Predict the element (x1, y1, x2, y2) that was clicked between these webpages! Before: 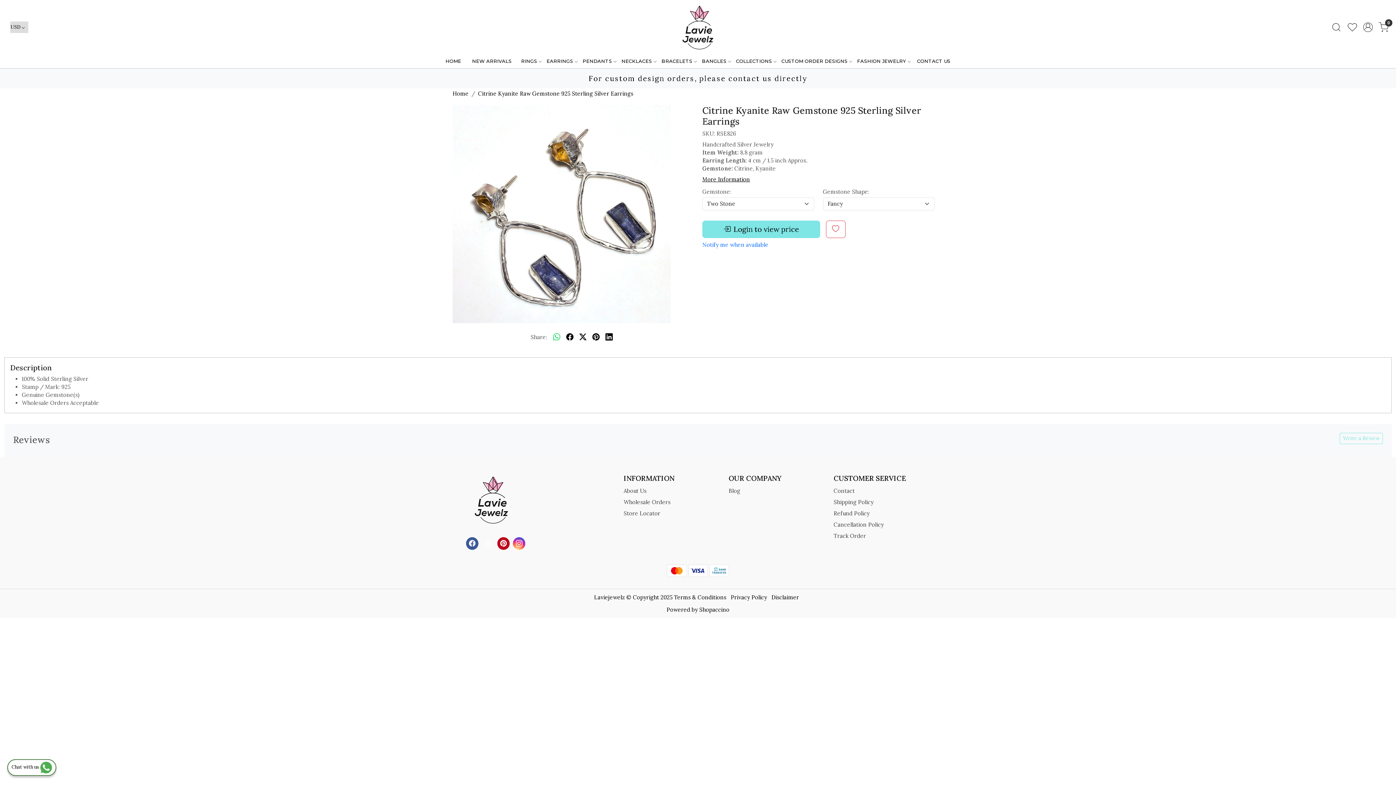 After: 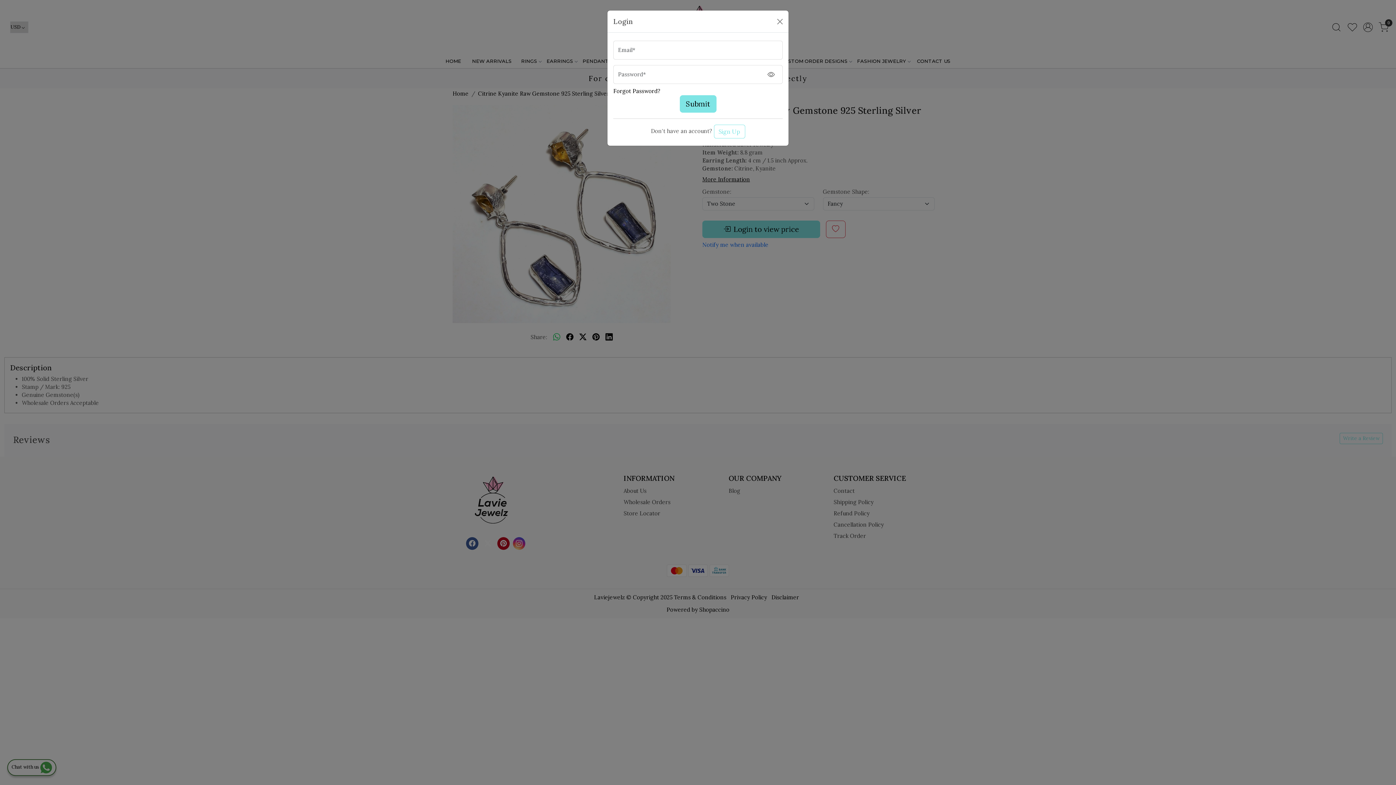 Action: bbox: (1344, 22, 1360, 32)